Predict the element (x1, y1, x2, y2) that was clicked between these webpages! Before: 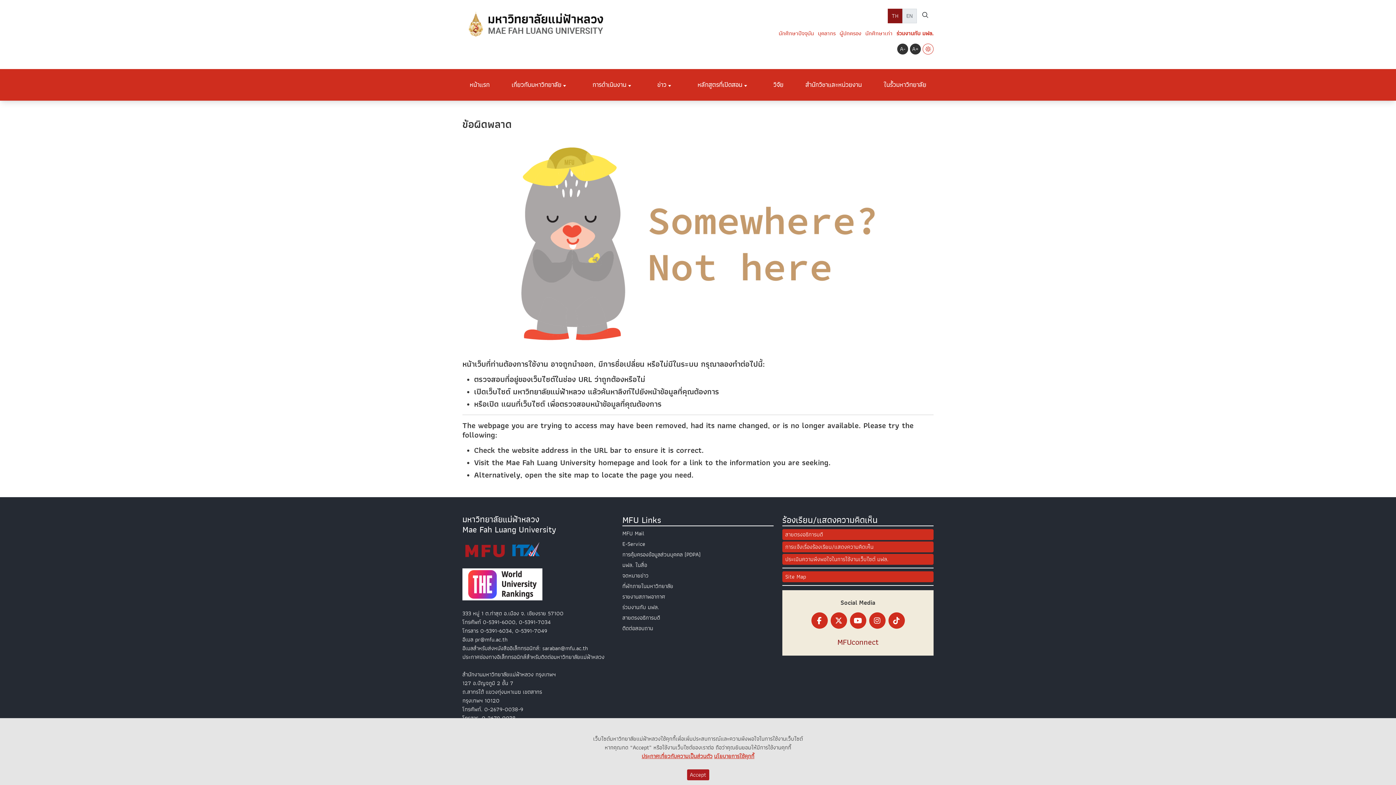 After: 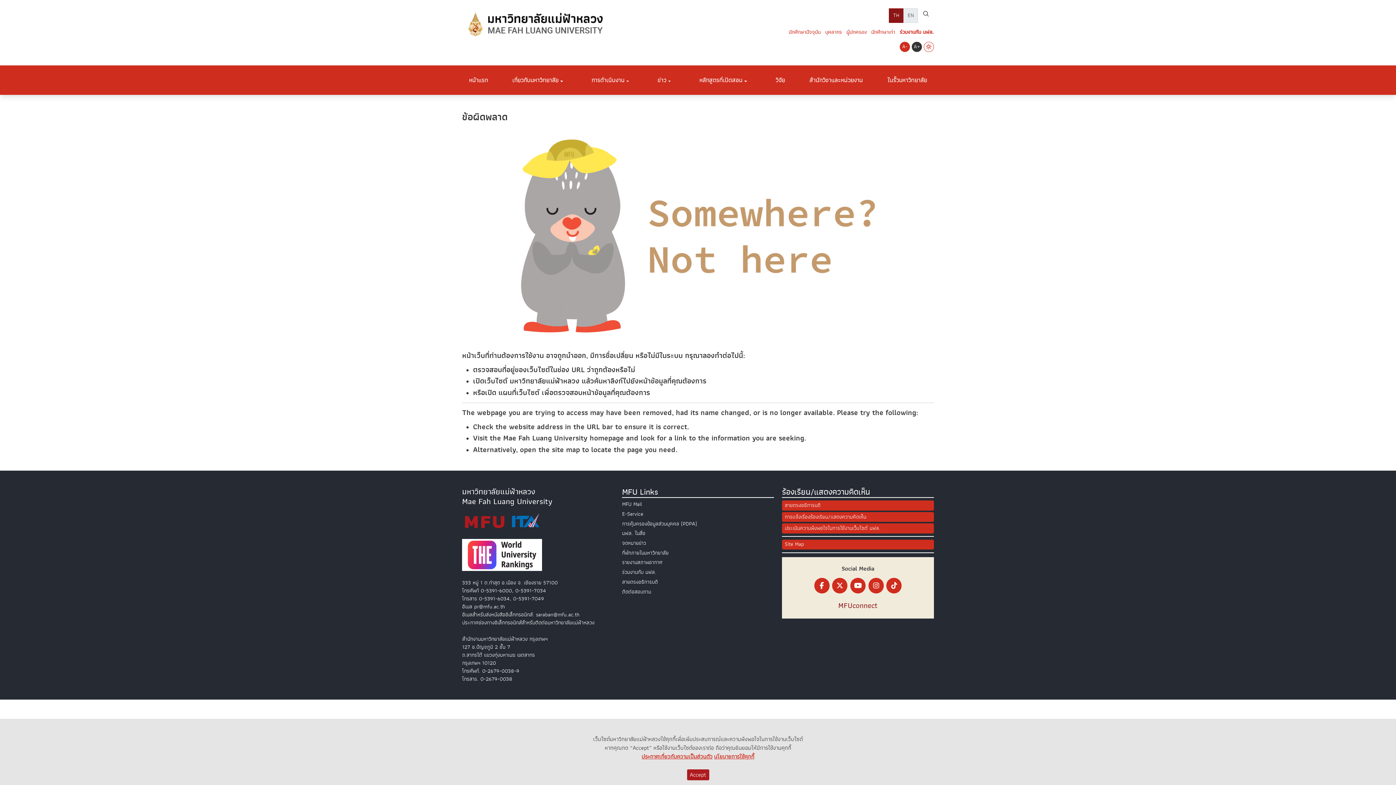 Action: bbox: (897, 43, 908, 54) label: A-